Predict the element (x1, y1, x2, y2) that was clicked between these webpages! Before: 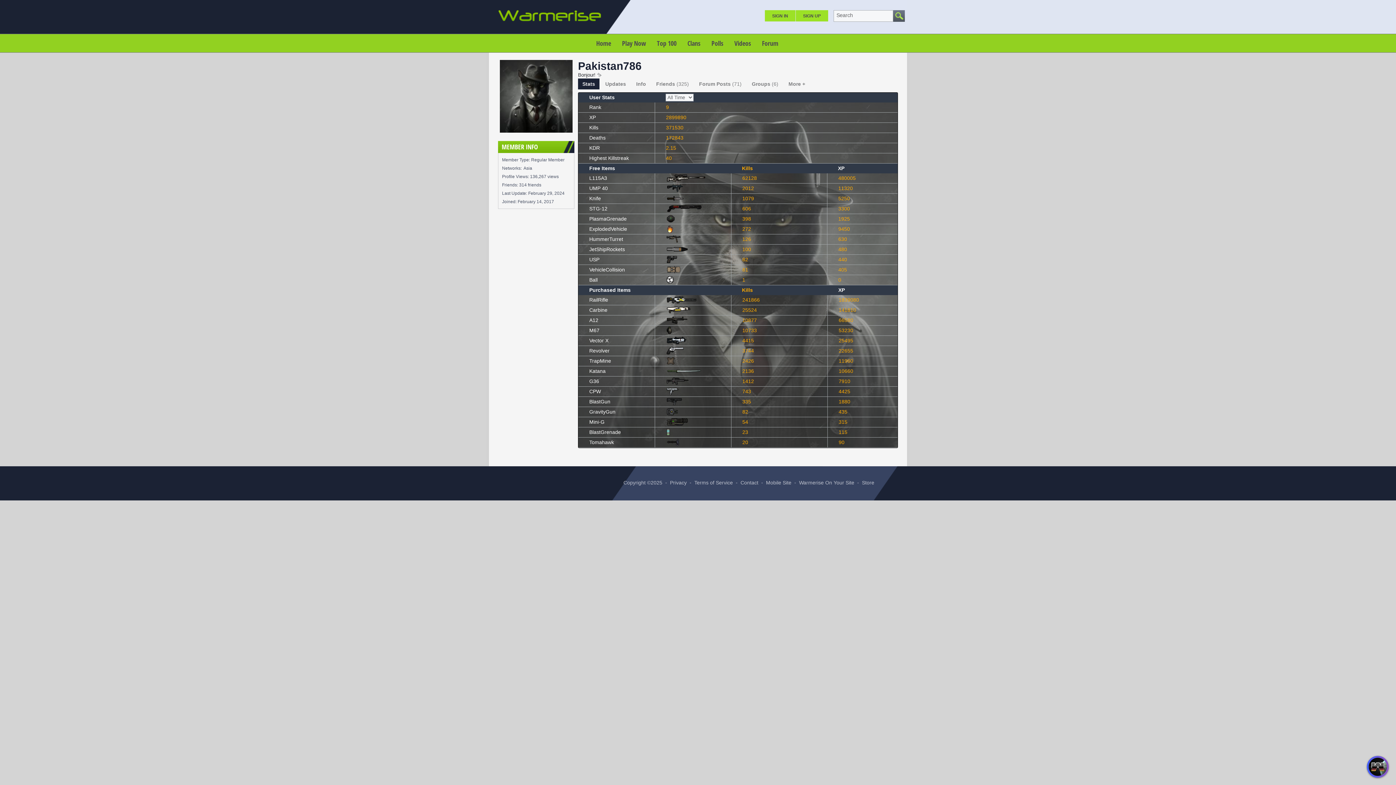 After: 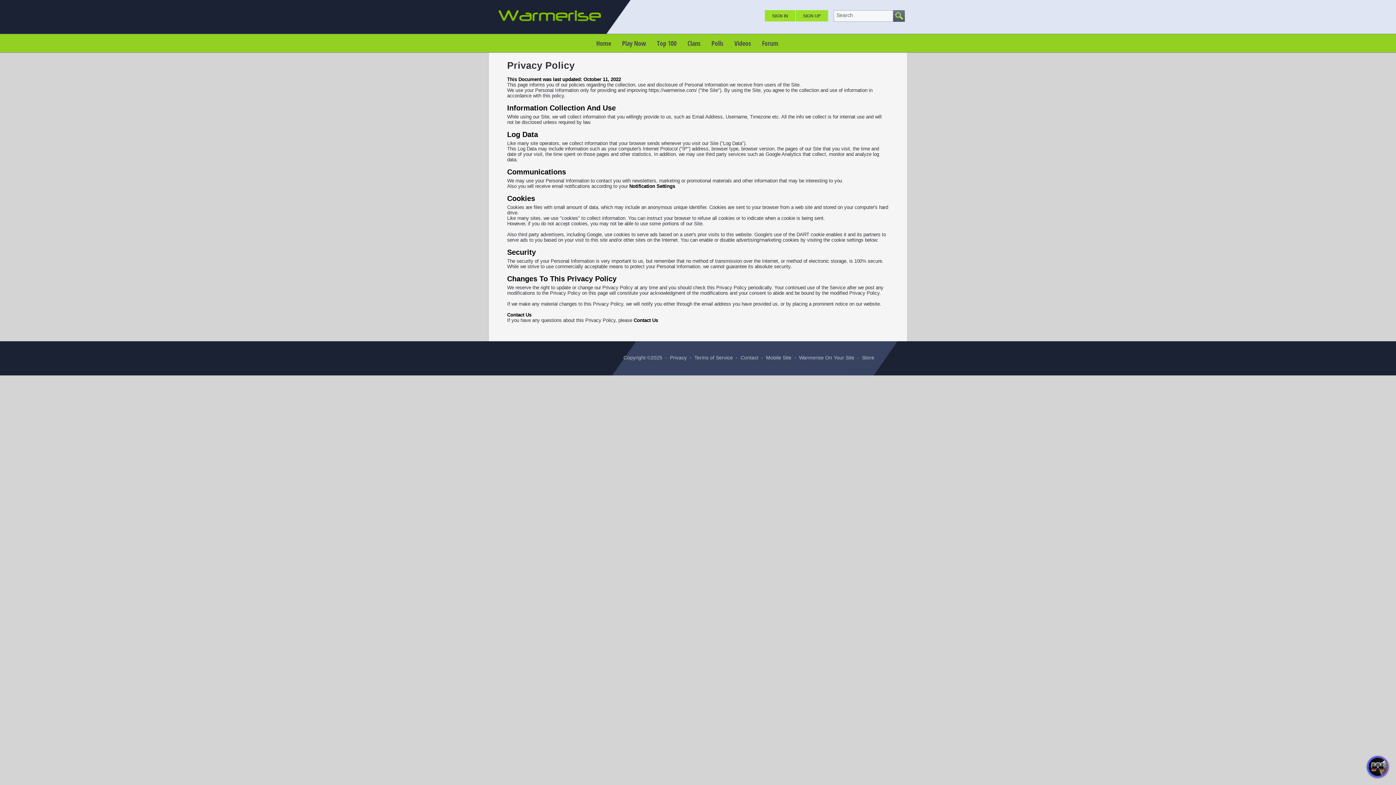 Action: label: Privacy bbox: (670, 480, 686, 485)